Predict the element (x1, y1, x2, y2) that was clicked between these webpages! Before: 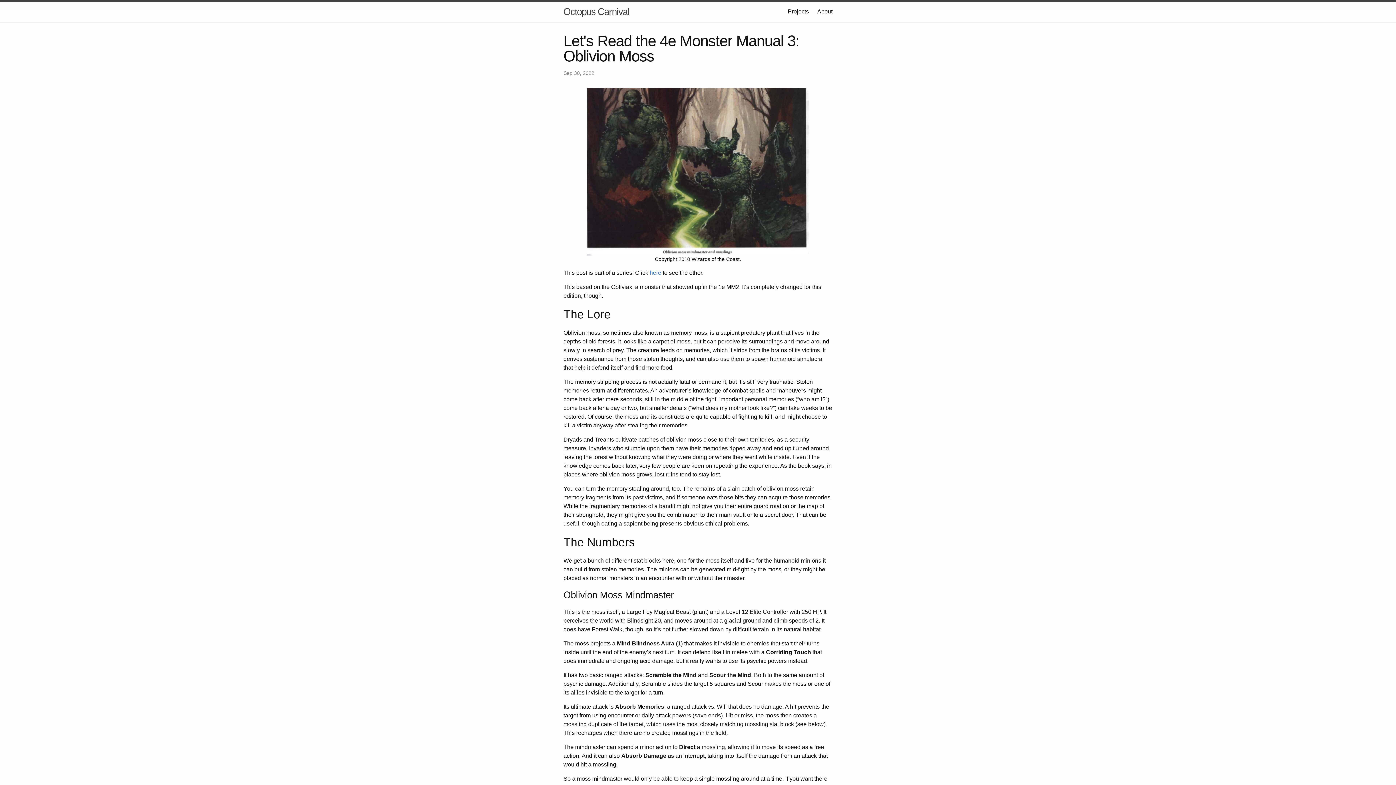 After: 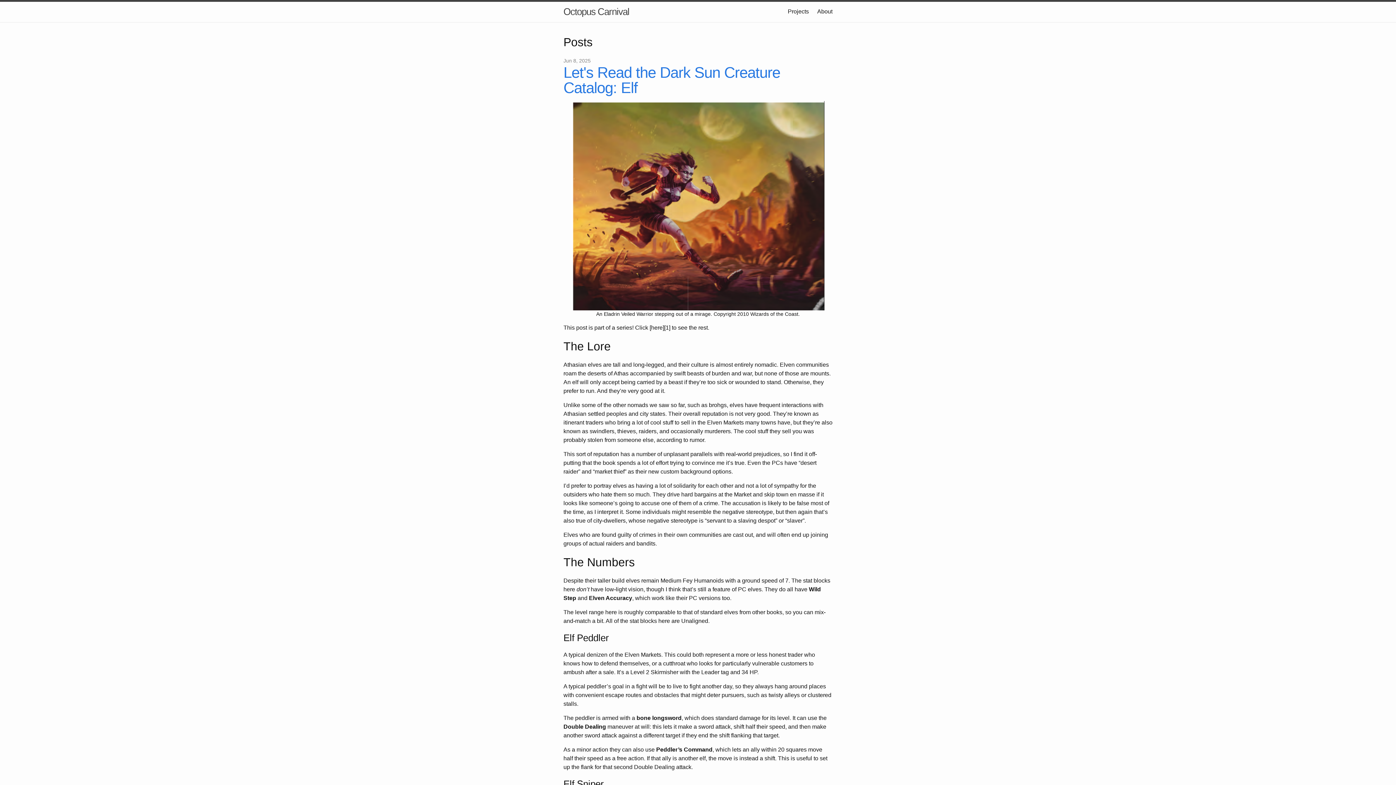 Action: label: Octopus Carnival bbox: (563, 1, 629, 21)